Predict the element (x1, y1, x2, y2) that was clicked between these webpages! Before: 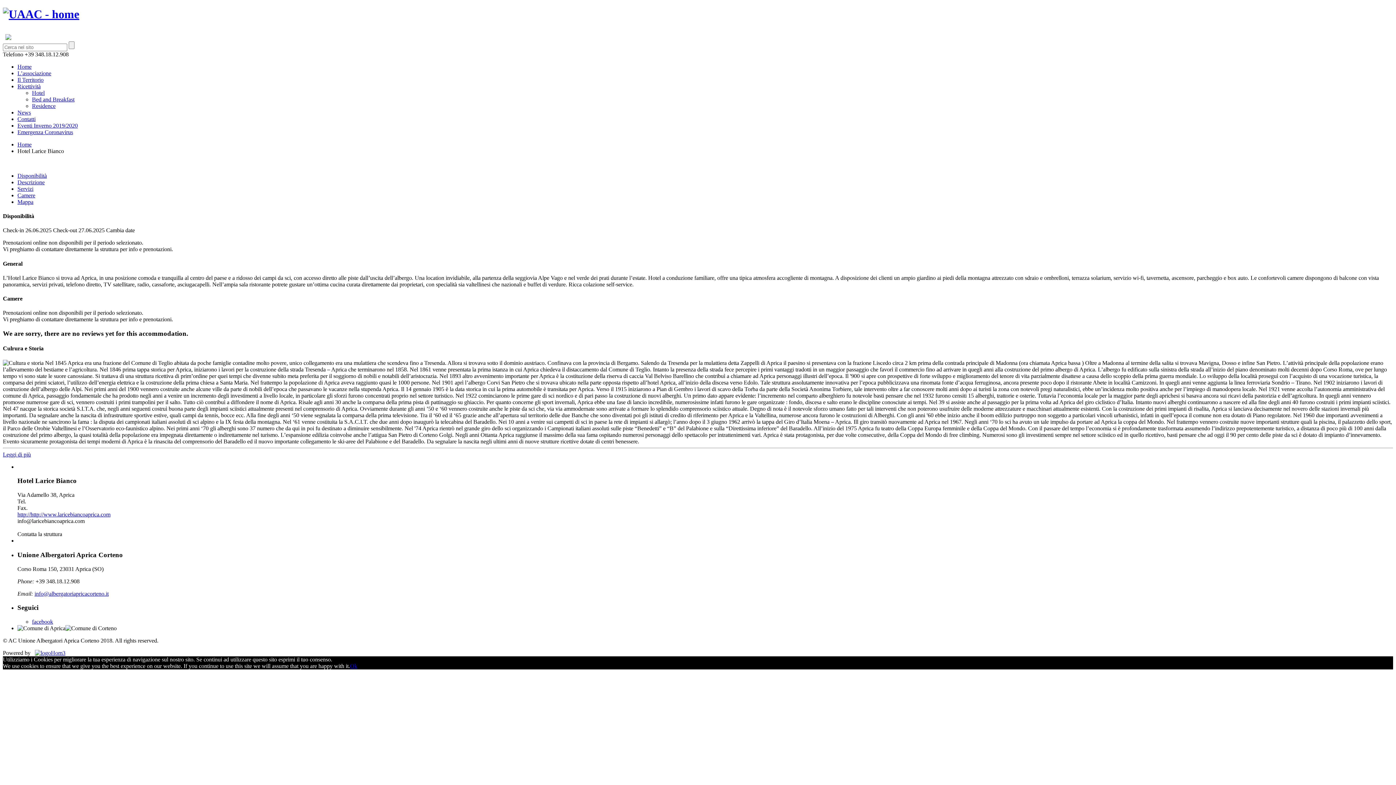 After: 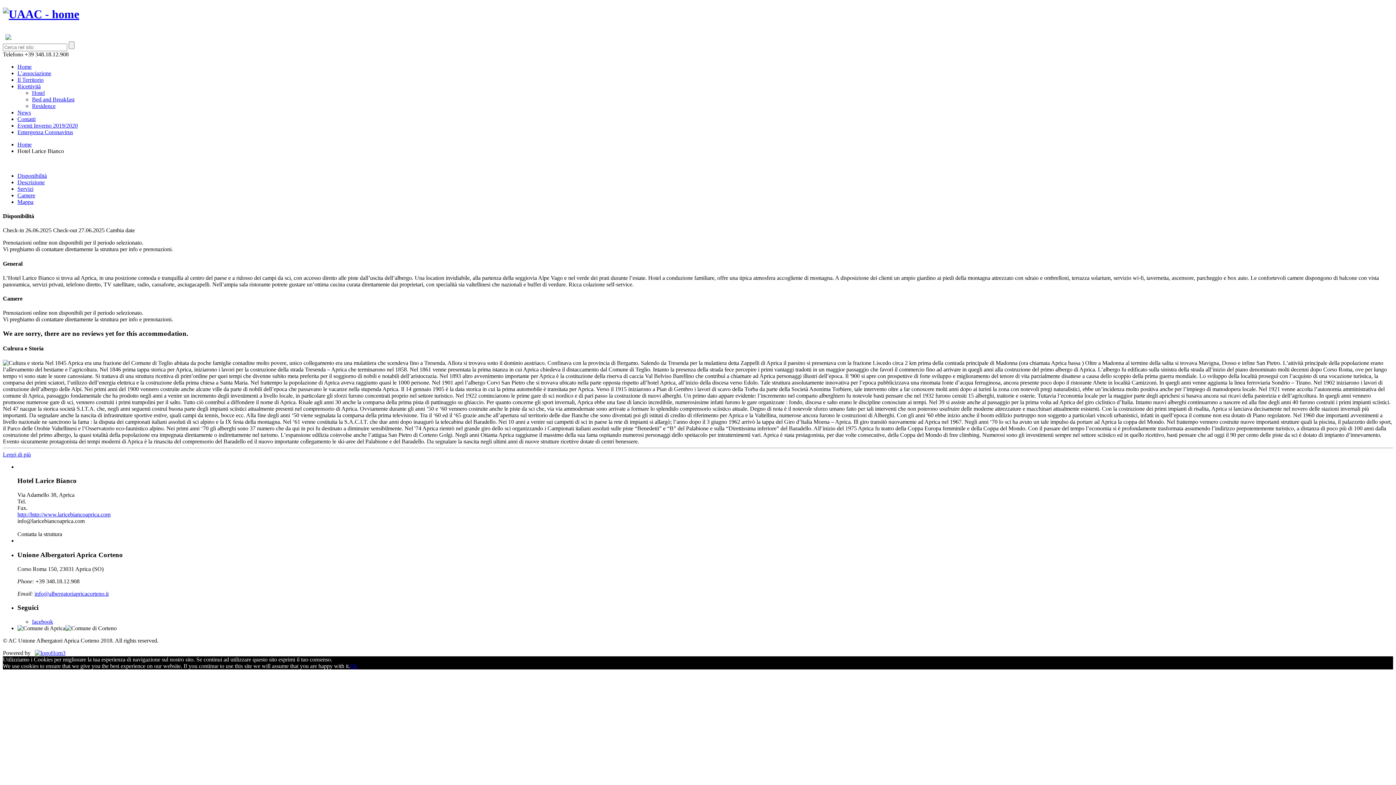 Action: bbox: (17, 172, 46, 178) label: Disponibilità